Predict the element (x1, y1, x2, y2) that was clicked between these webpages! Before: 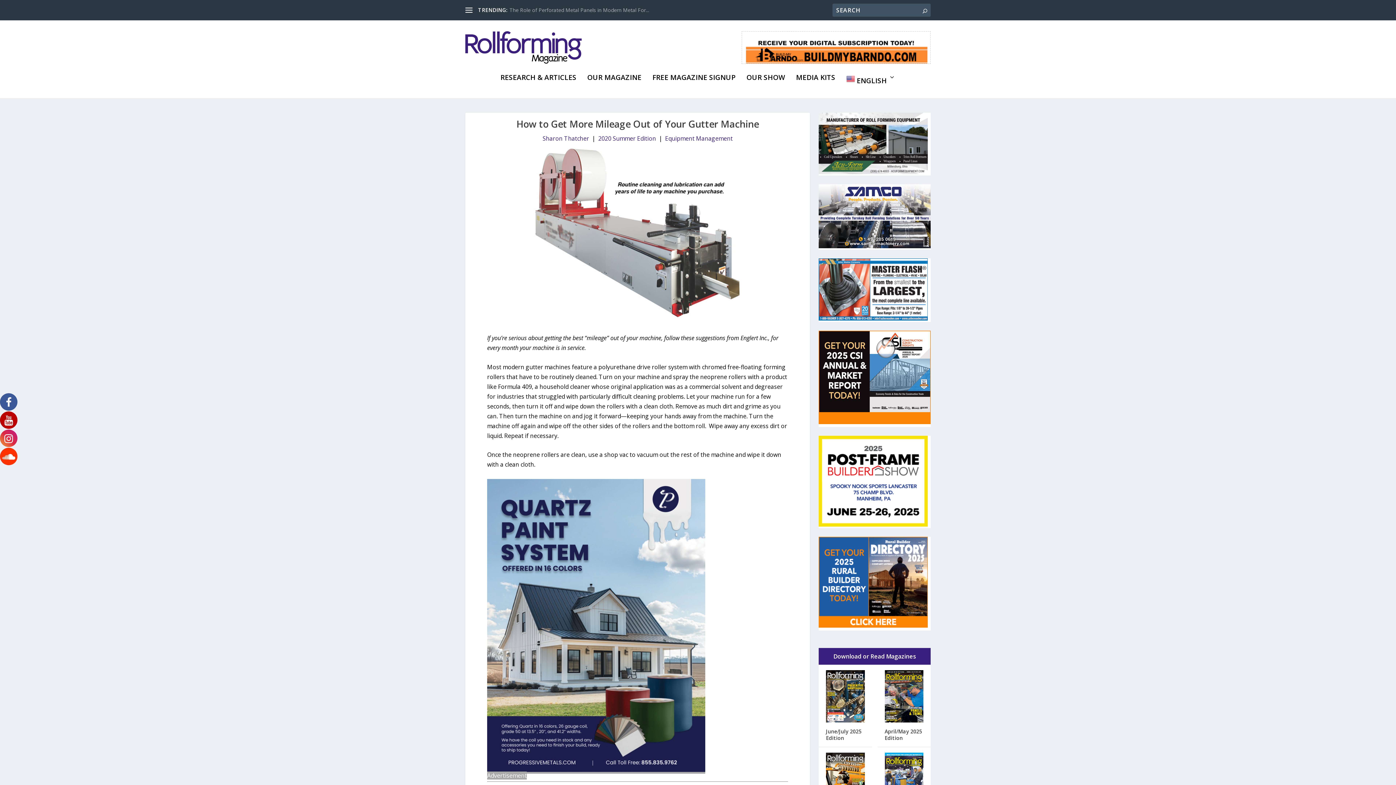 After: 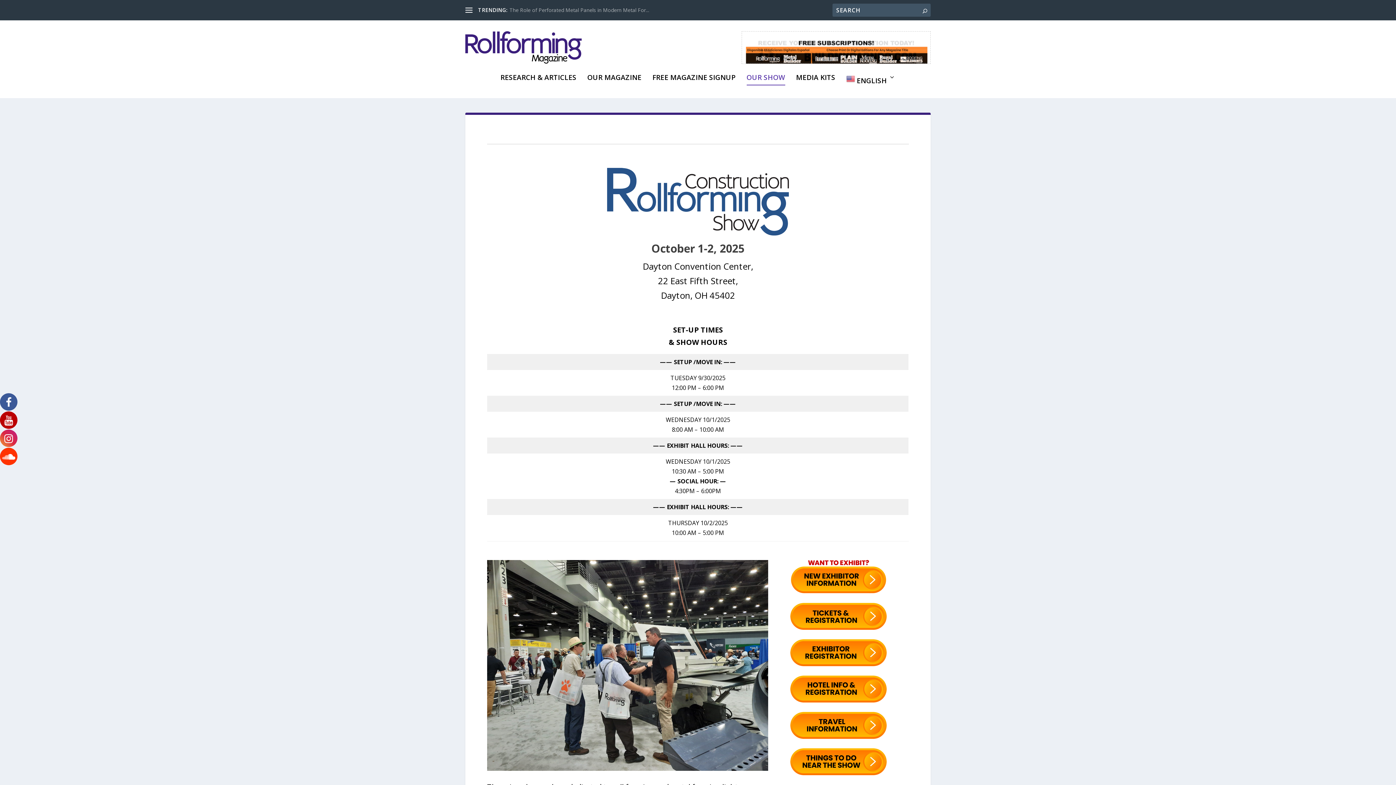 Action: bbox: (746, 74, 785, 84) label: OUR SHOW